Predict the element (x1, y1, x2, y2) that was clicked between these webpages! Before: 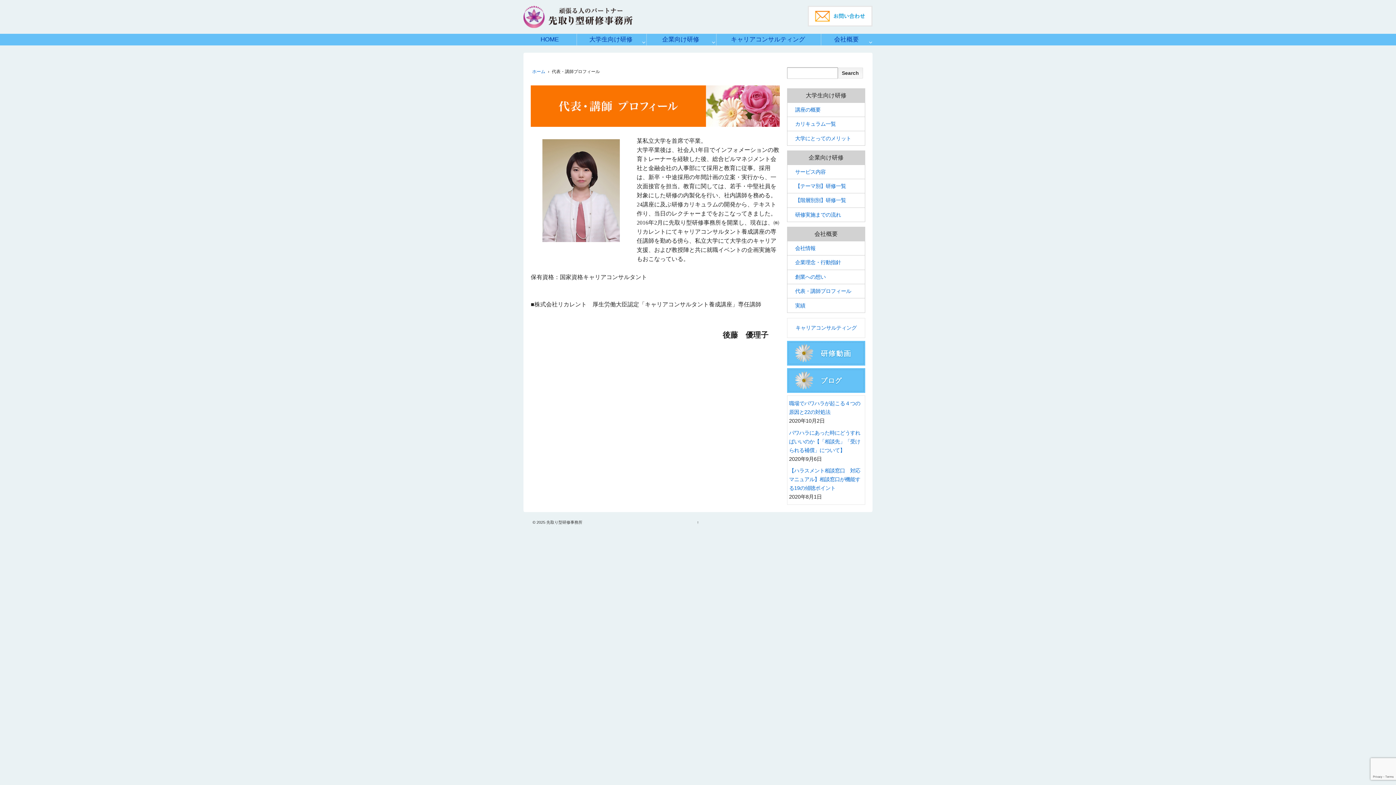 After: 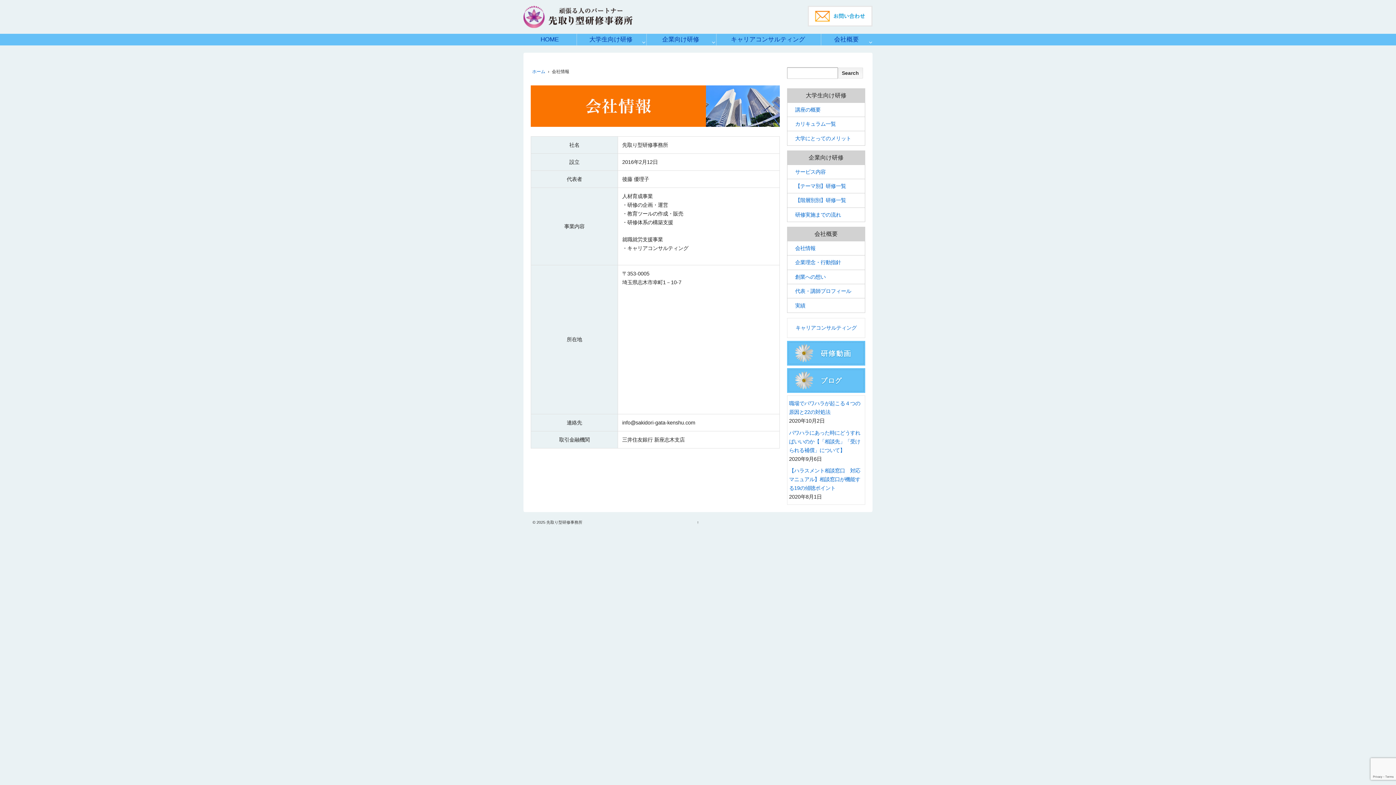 Action: bbox: (821, 33, 872, 45) label: 会社概要